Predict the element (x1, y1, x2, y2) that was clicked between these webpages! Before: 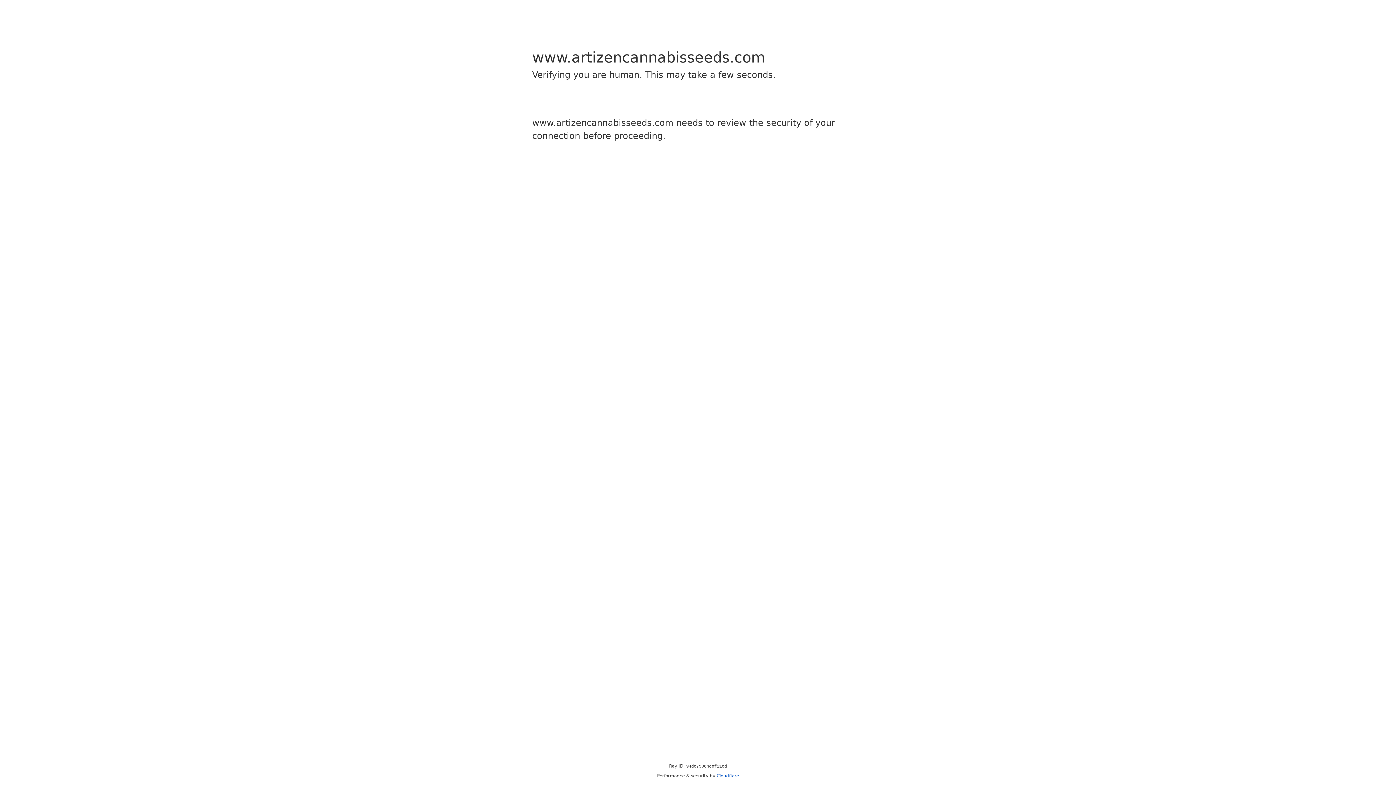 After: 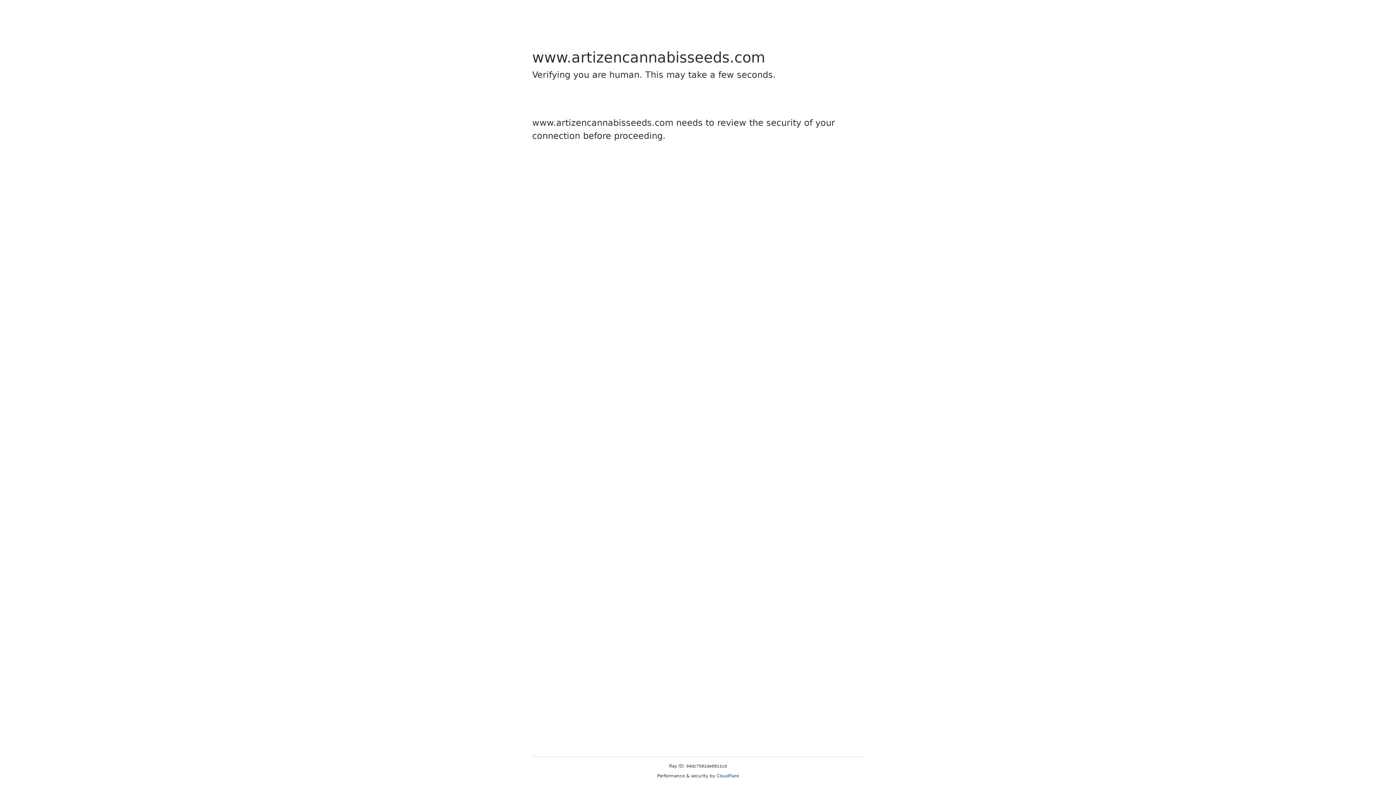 Action: bbox: (716, 773, 739, 778) label: Cloudflare